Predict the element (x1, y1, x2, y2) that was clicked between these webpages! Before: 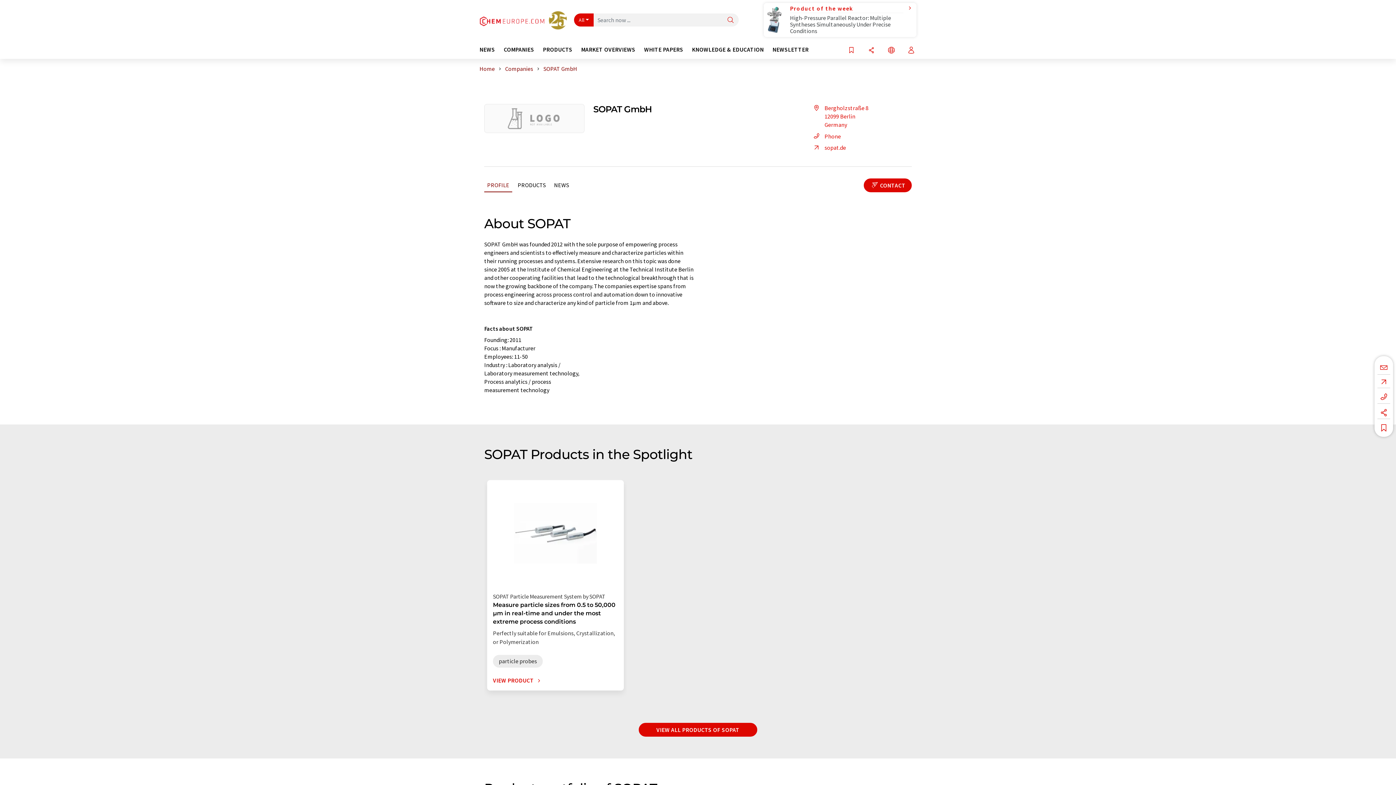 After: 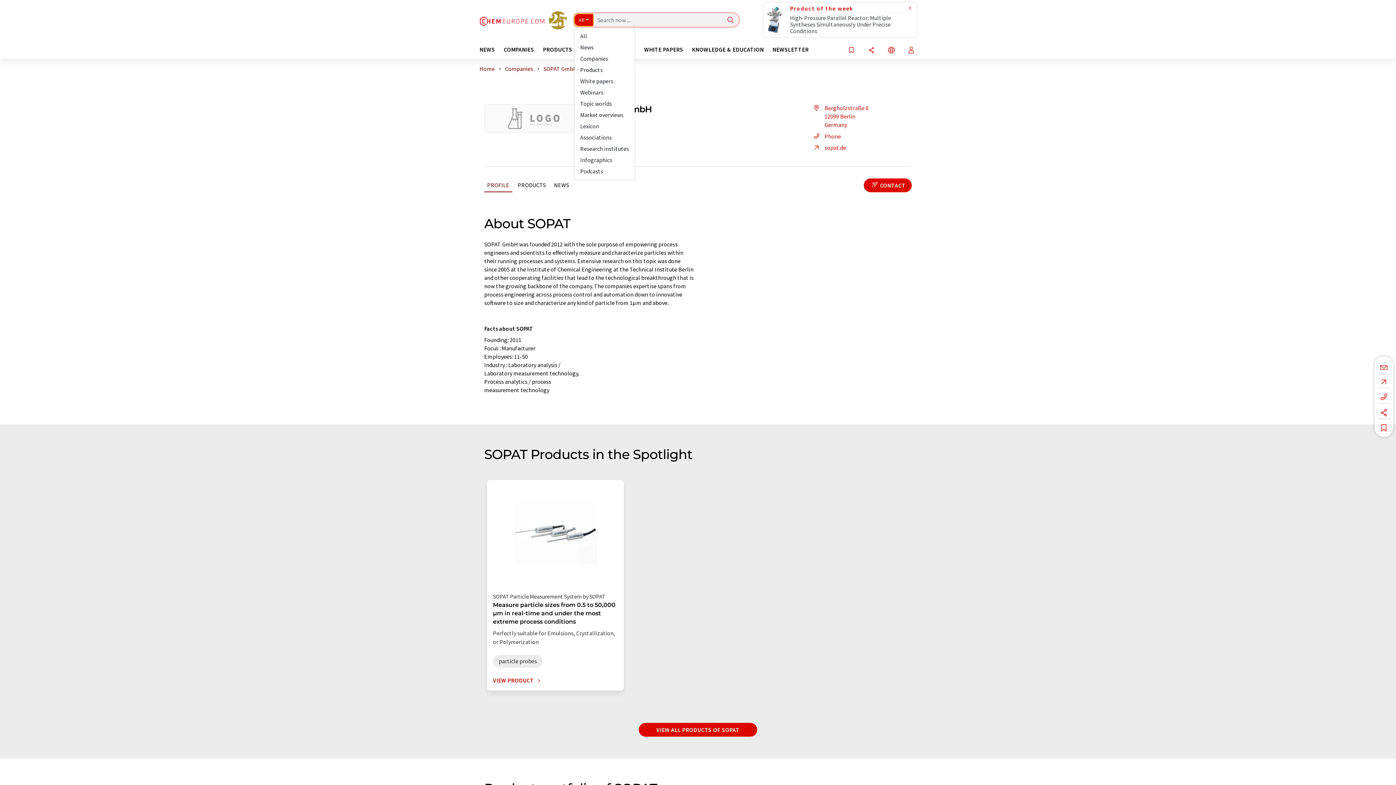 Action: bbox: (574, 13, 593, 26) label: All